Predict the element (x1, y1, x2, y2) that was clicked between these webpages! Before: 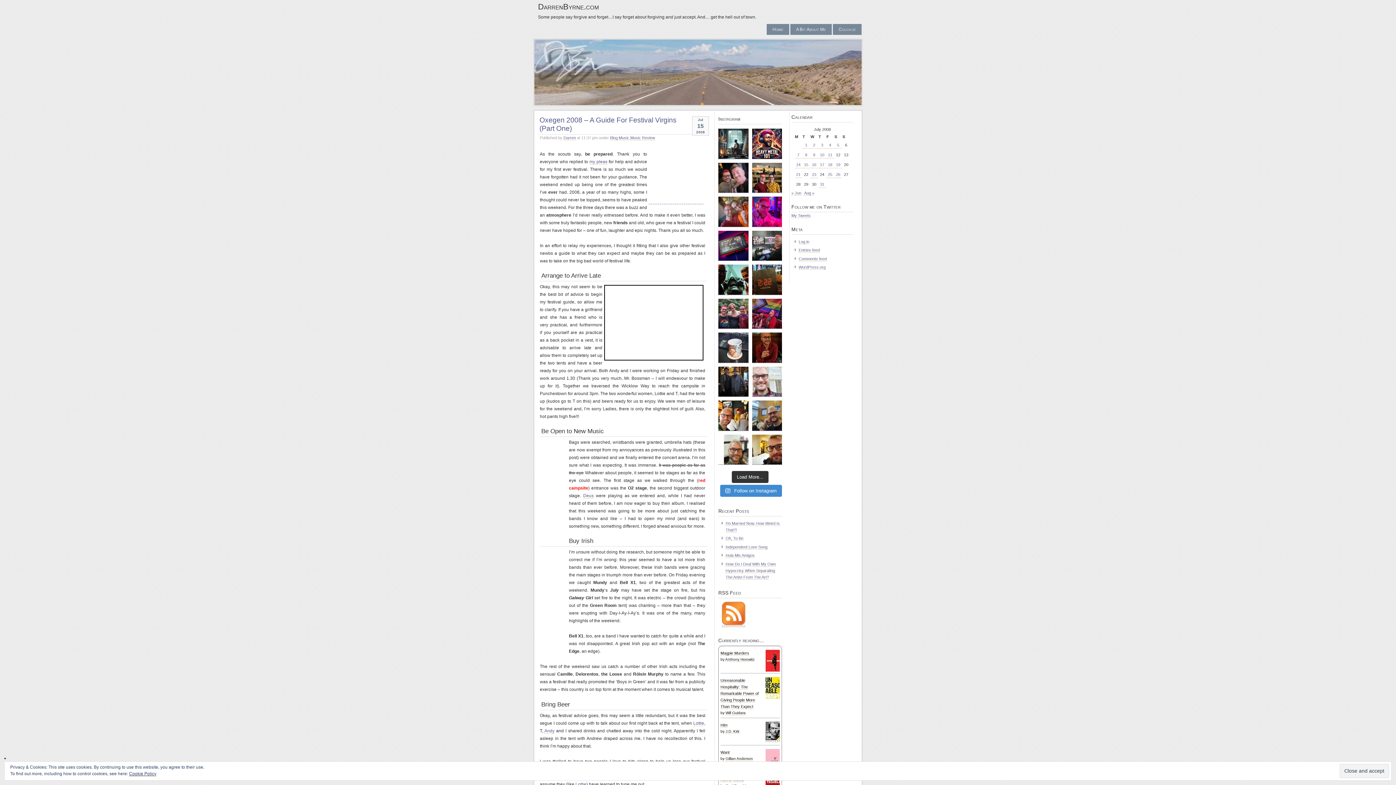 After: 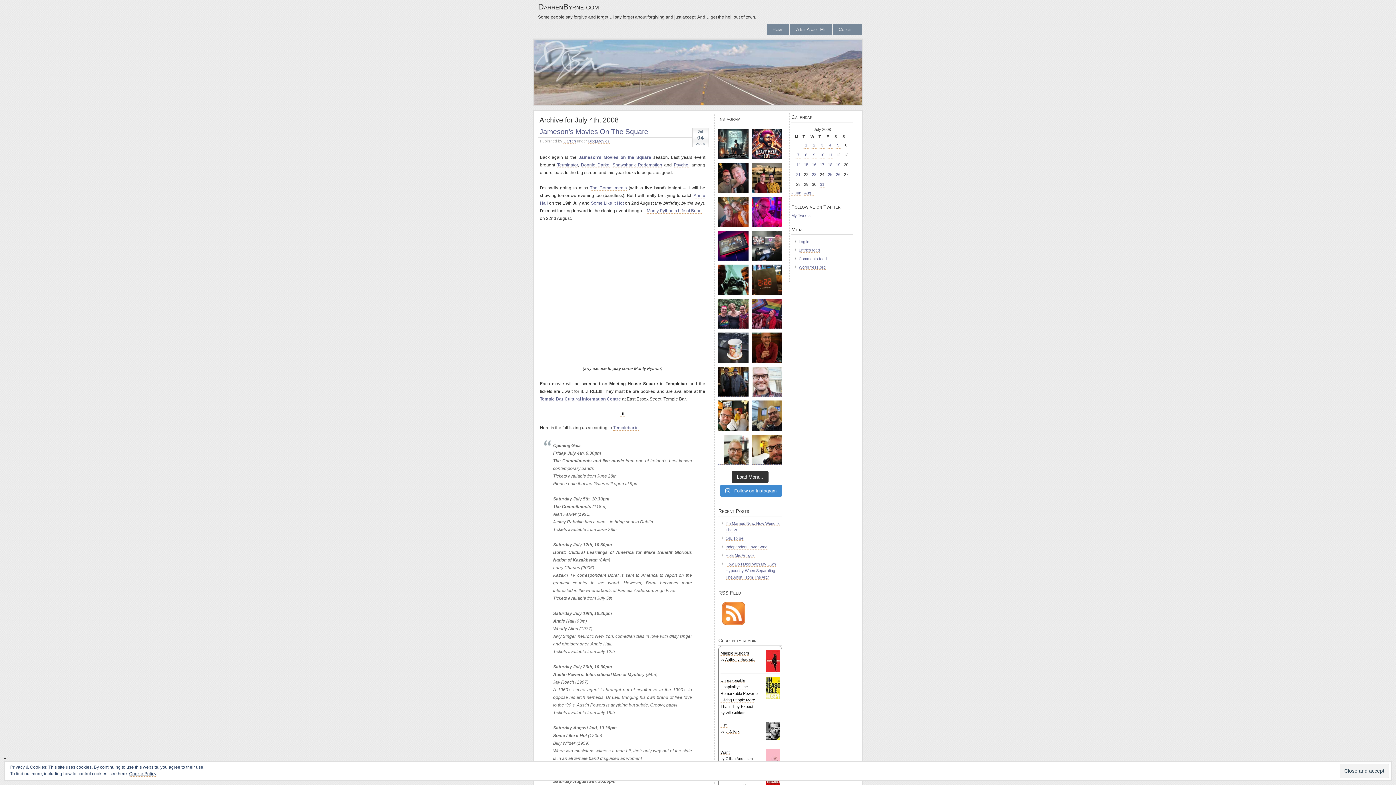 Action: label: Posts published on July 4, 2008 bbox: (826, 141, 834, 148)